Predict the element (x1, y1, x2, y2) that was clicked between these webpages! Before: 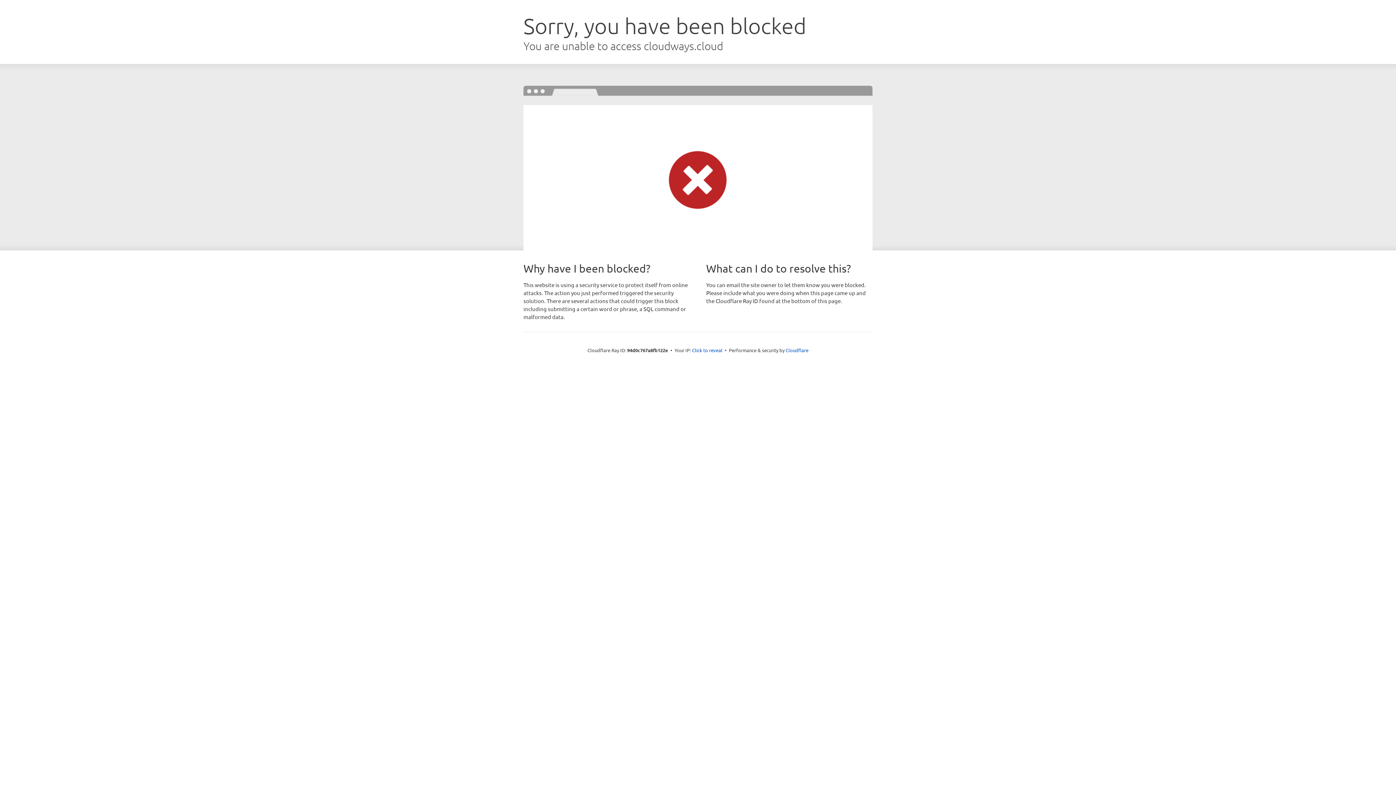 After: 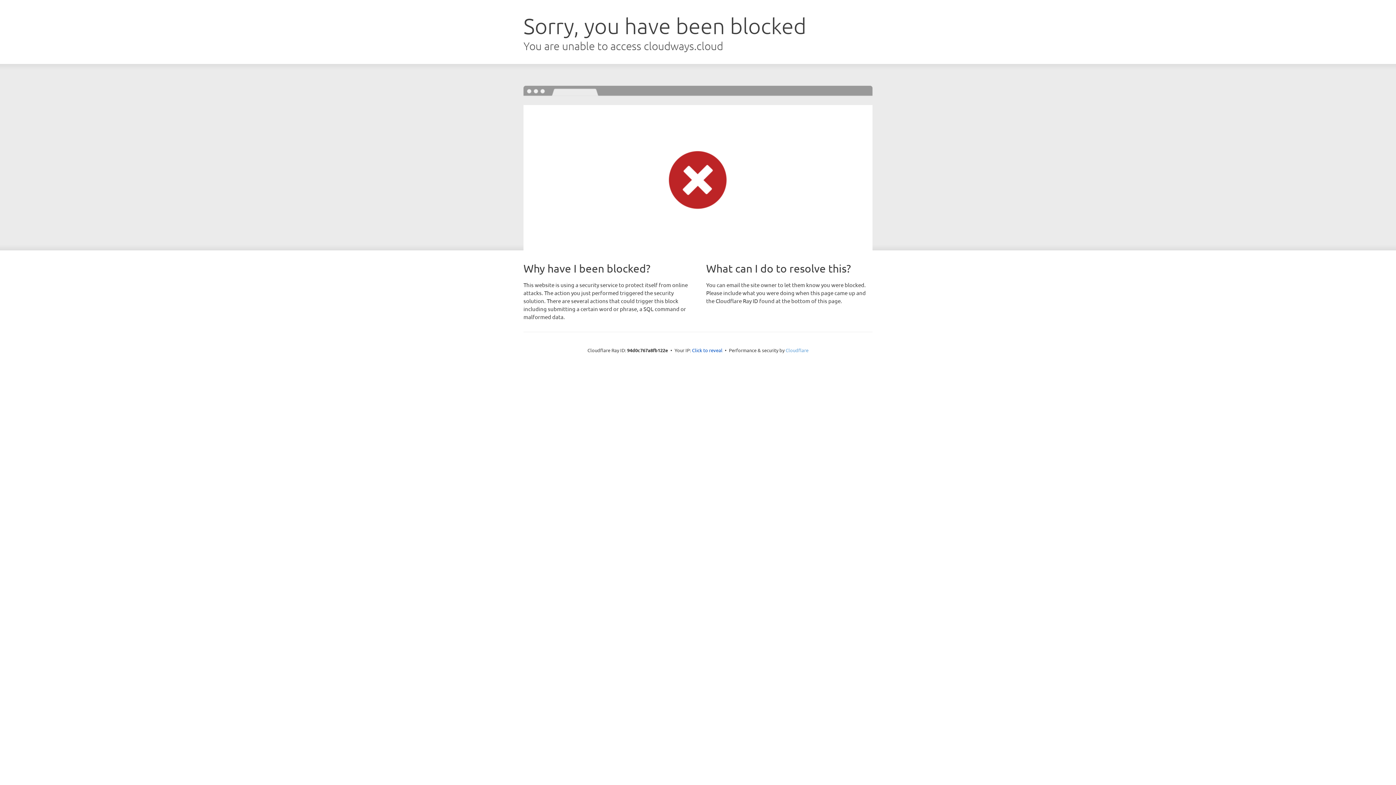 Action: label: Cloudflare bbox: (785, 347, 808, 353)